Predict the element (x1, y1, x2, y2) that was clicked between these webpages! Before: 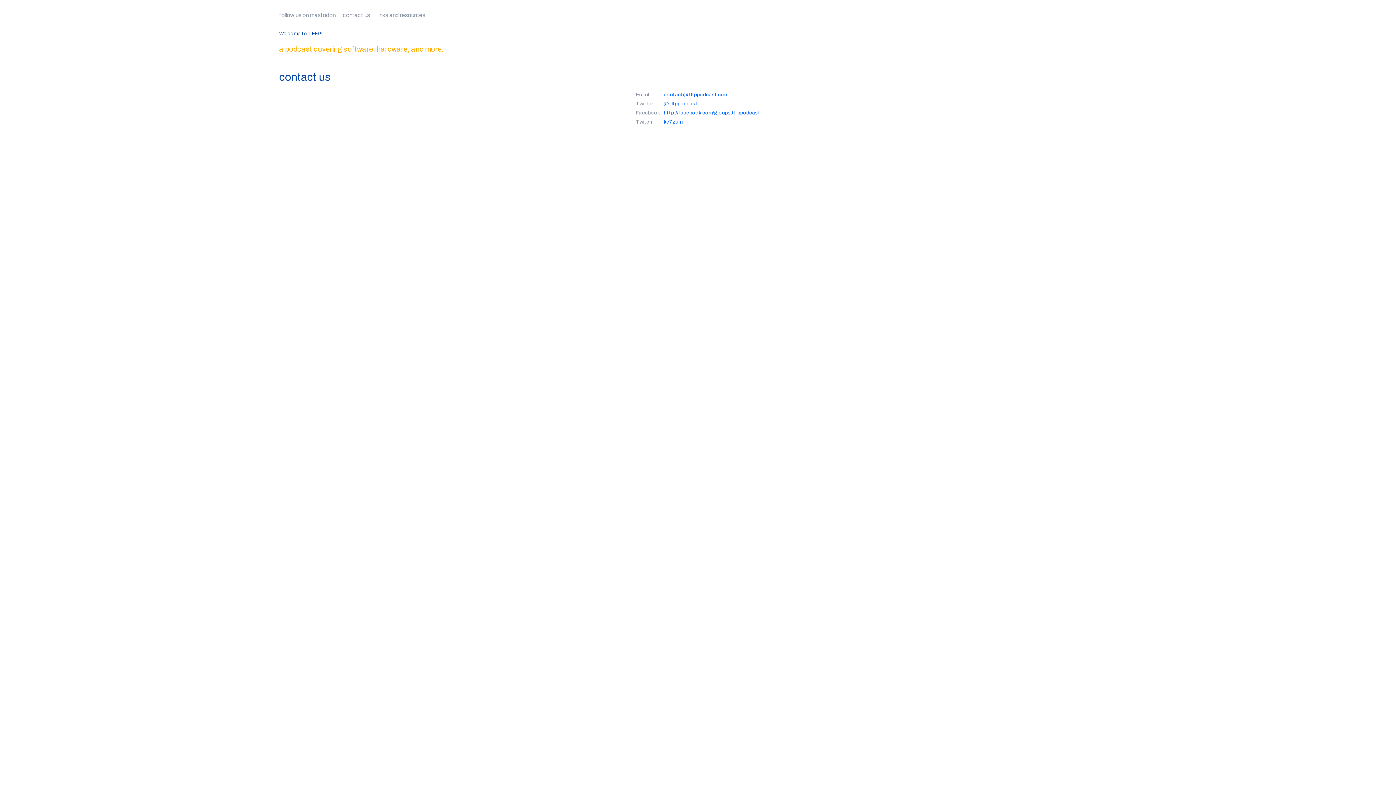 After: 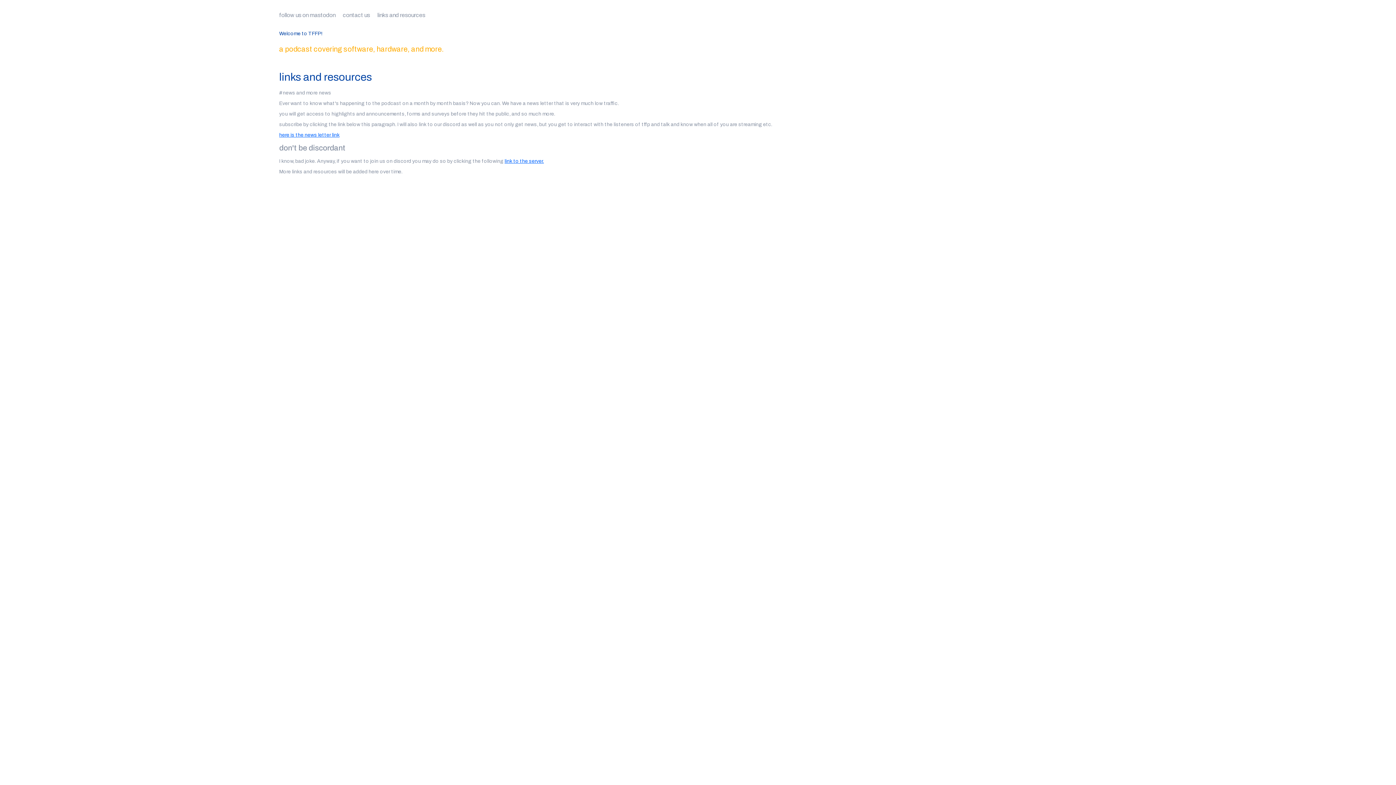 Action: label: links and resources bbox: (377, 10, 425, 19)